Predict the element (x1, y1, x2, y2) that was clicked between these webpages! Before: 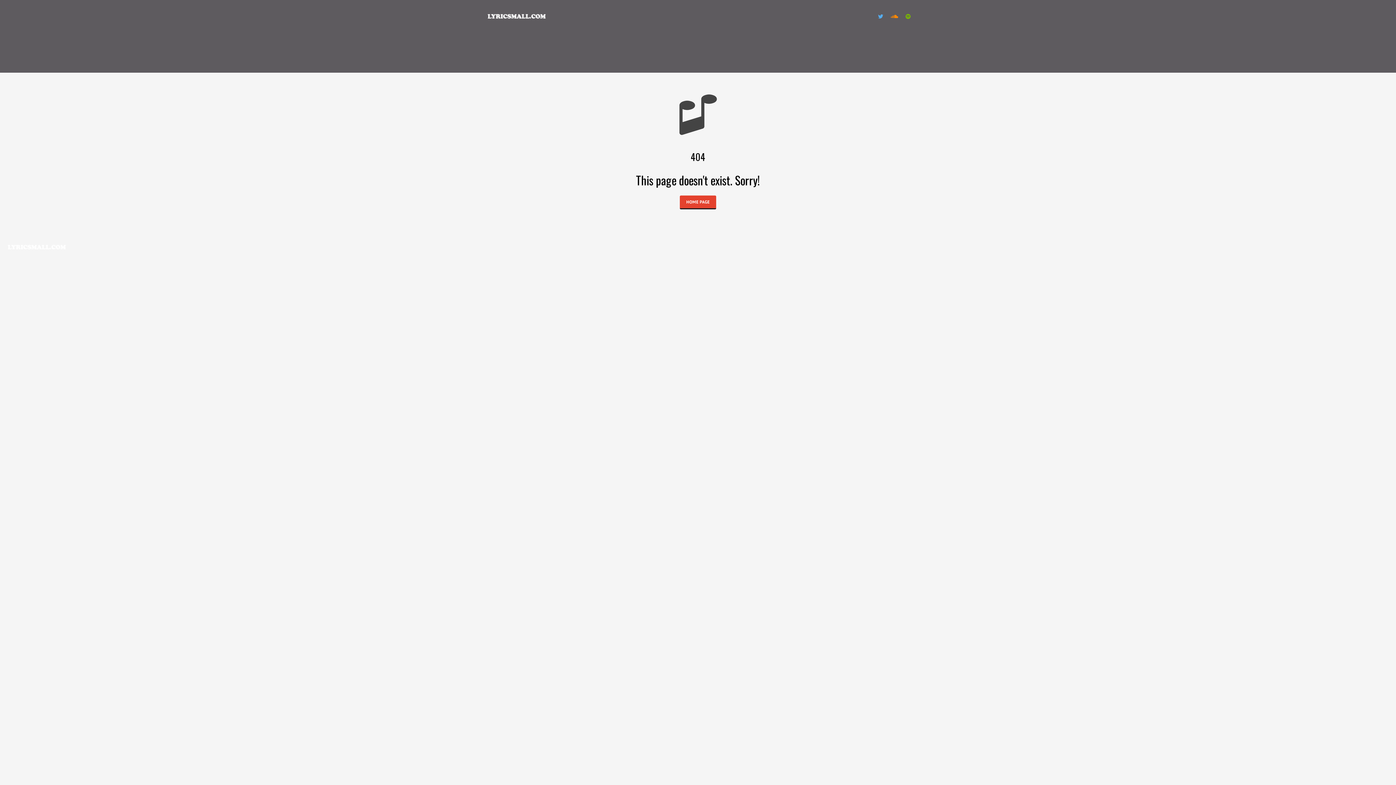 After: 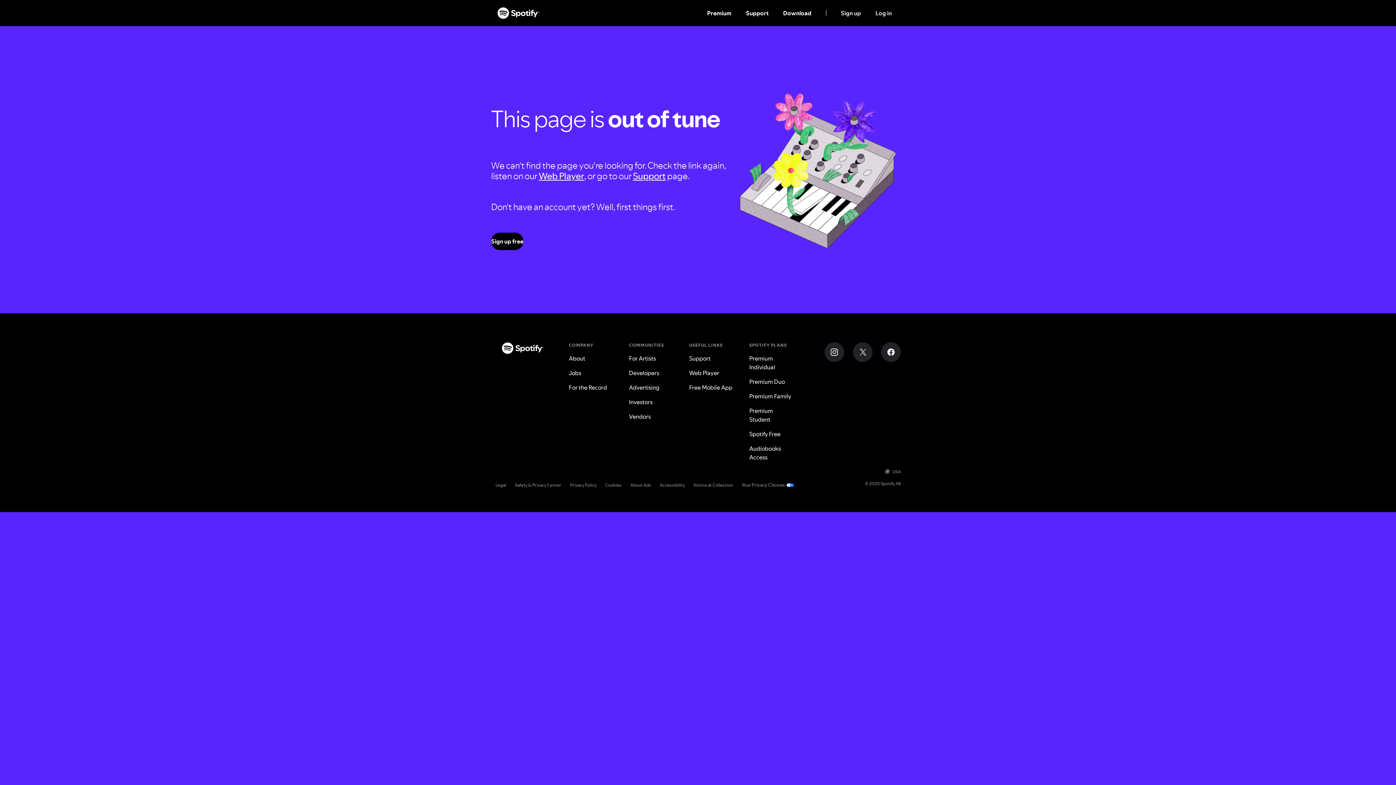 Action: bbox: (905, 12, 910, 20)